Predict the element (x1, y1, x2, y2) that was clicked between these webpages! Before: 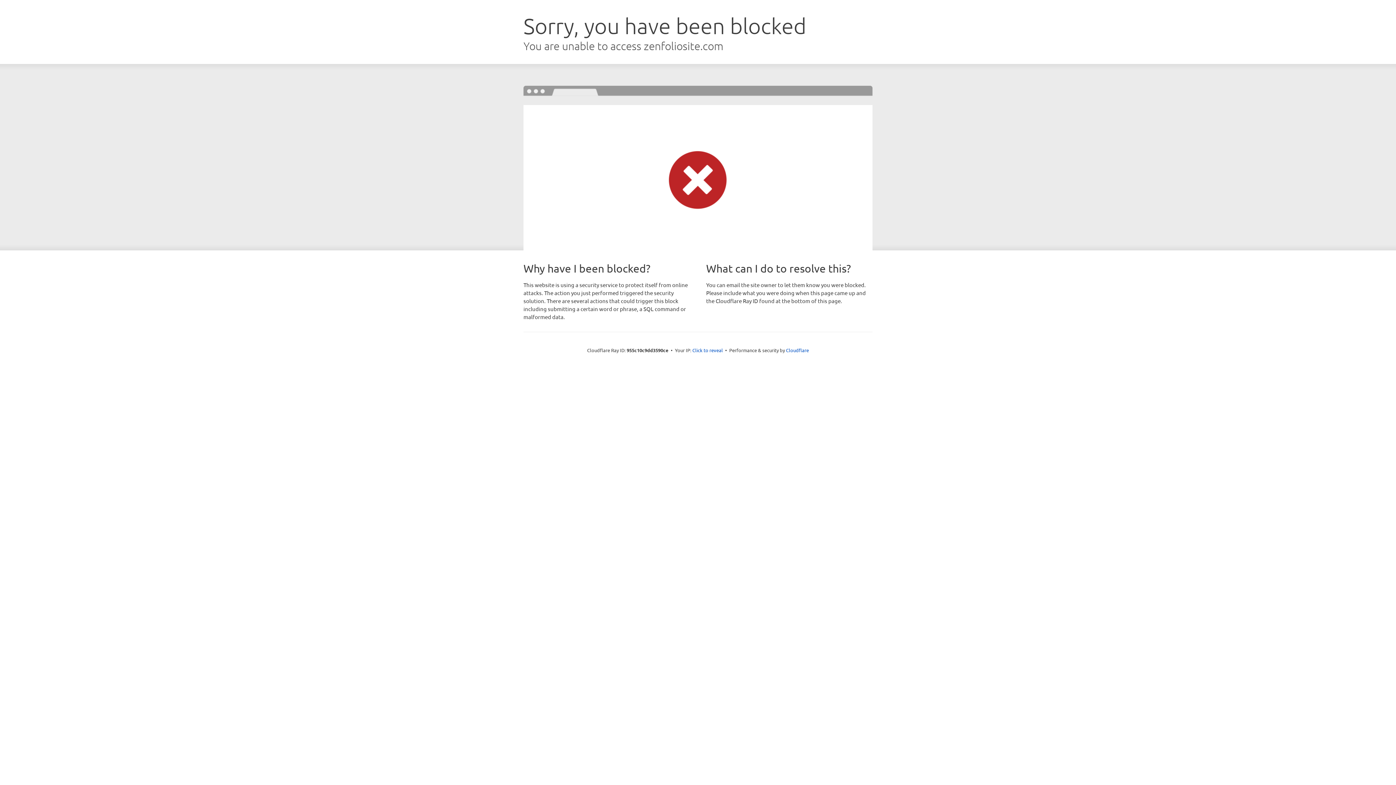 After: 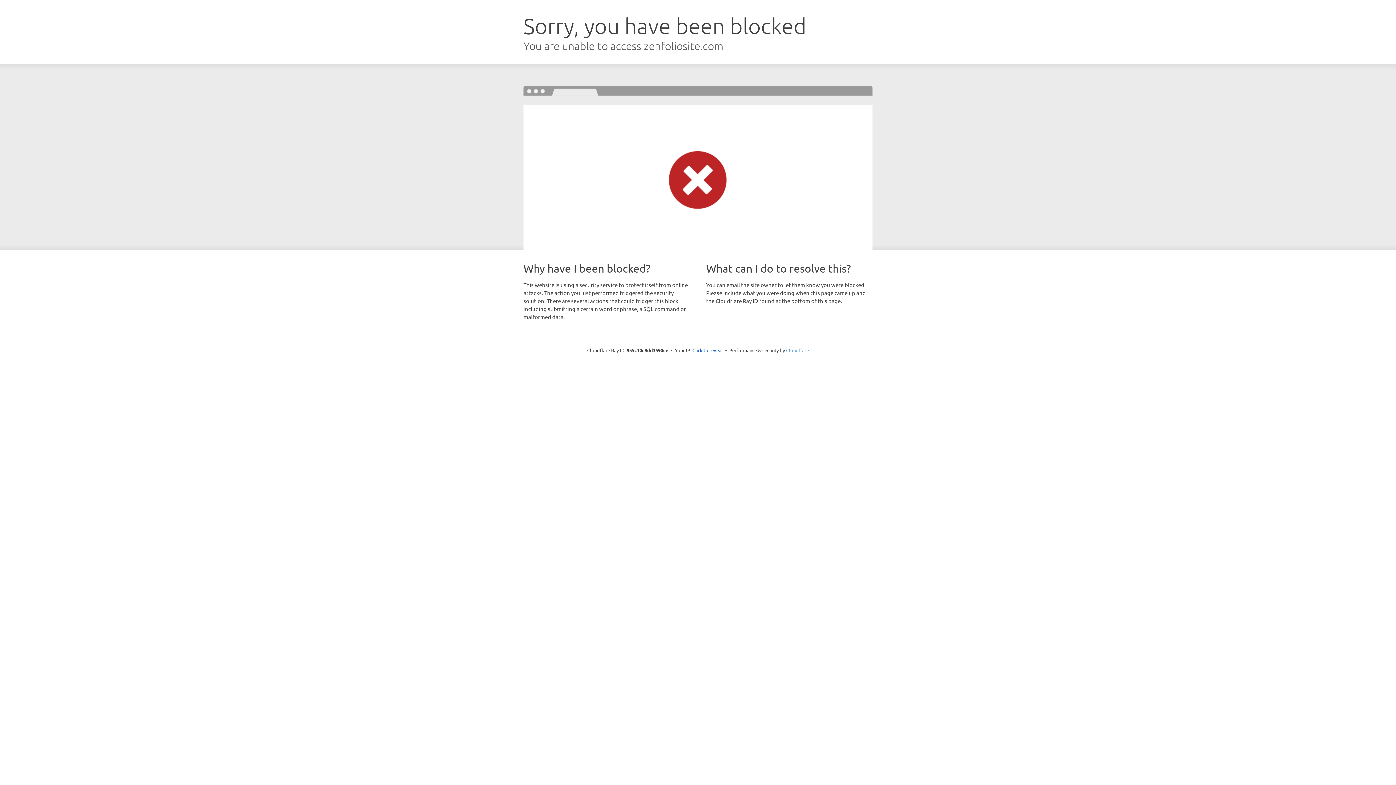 Action: label: Cloudflare bbox: (786, 347, 809, 353)